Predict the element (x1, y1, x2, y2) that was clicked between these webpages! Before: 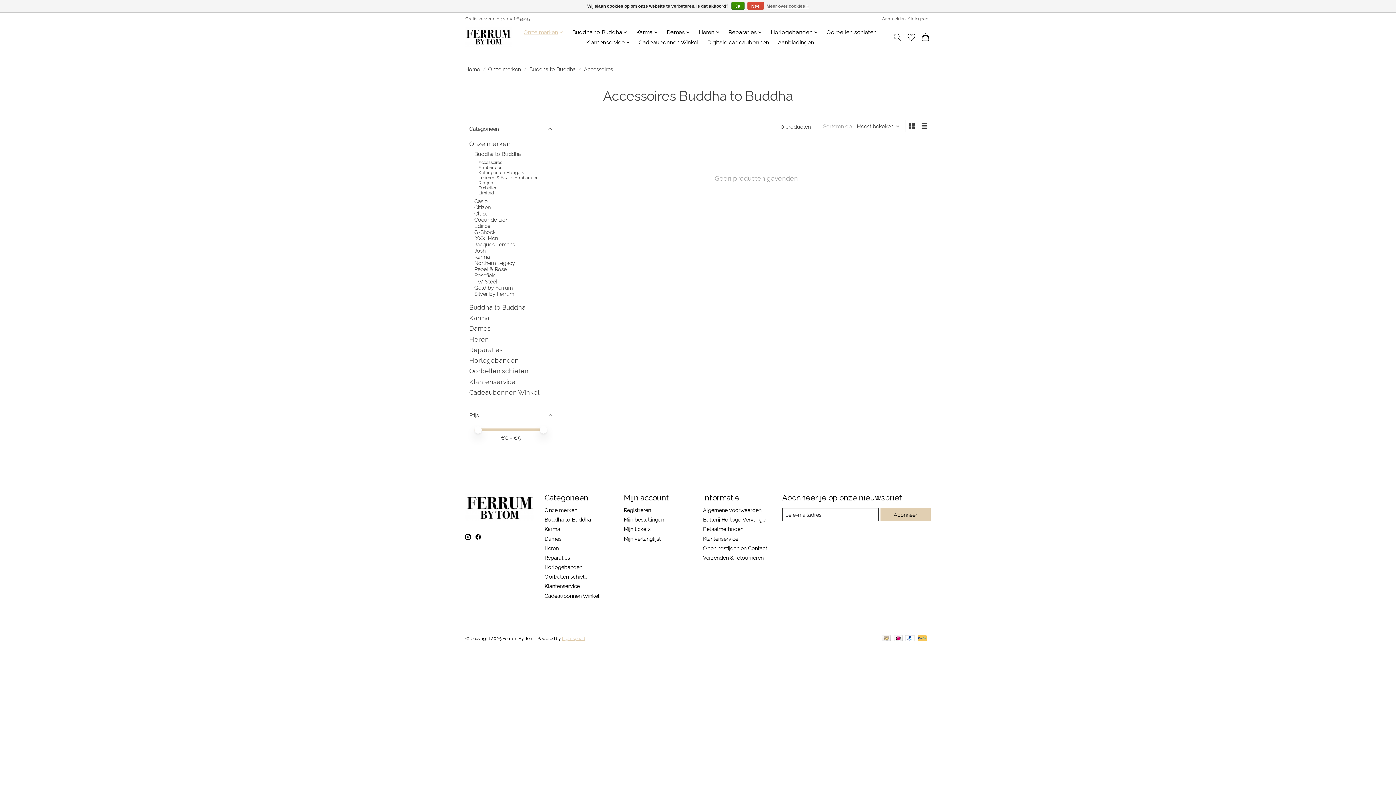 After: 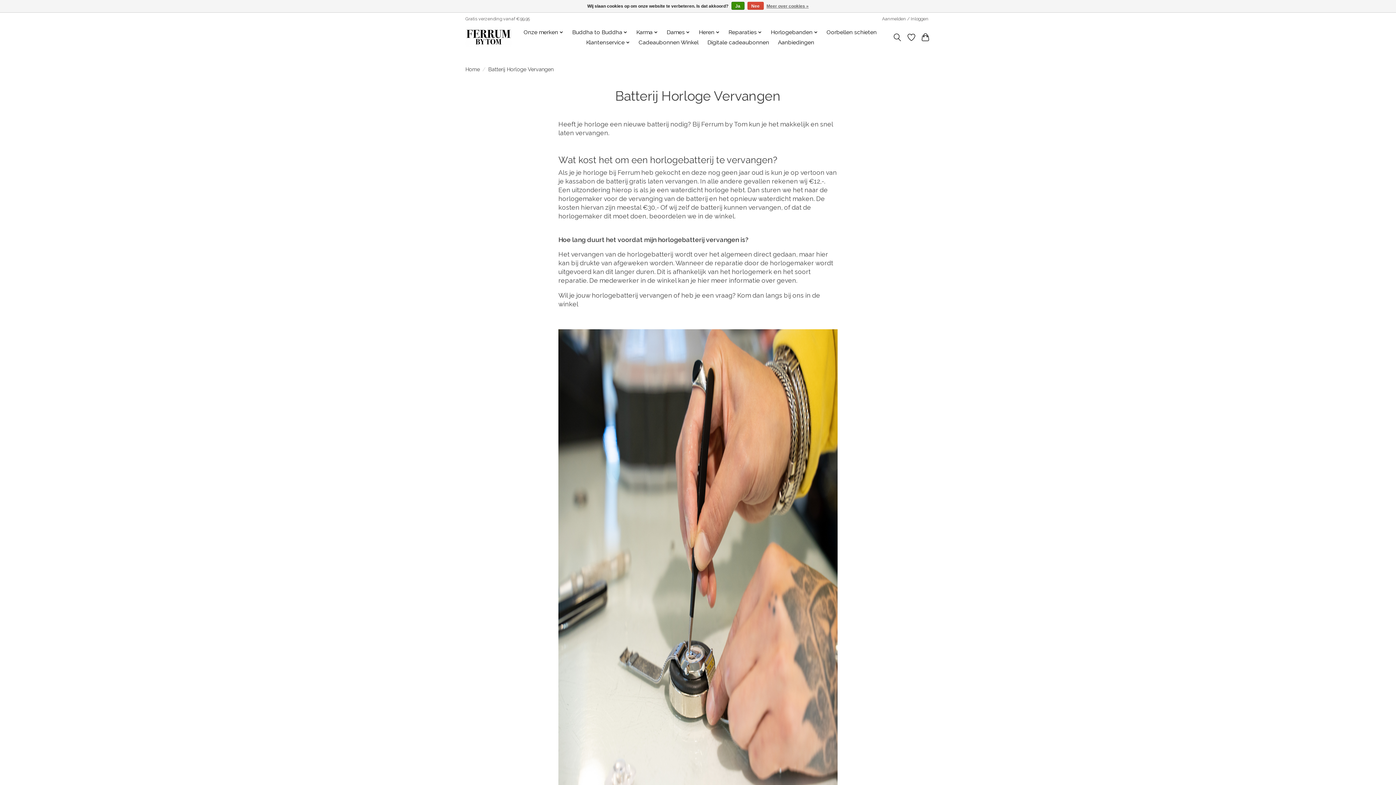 Action: label: Batterij Horloge Vervangen bbox: (703, 516, 768, 523)